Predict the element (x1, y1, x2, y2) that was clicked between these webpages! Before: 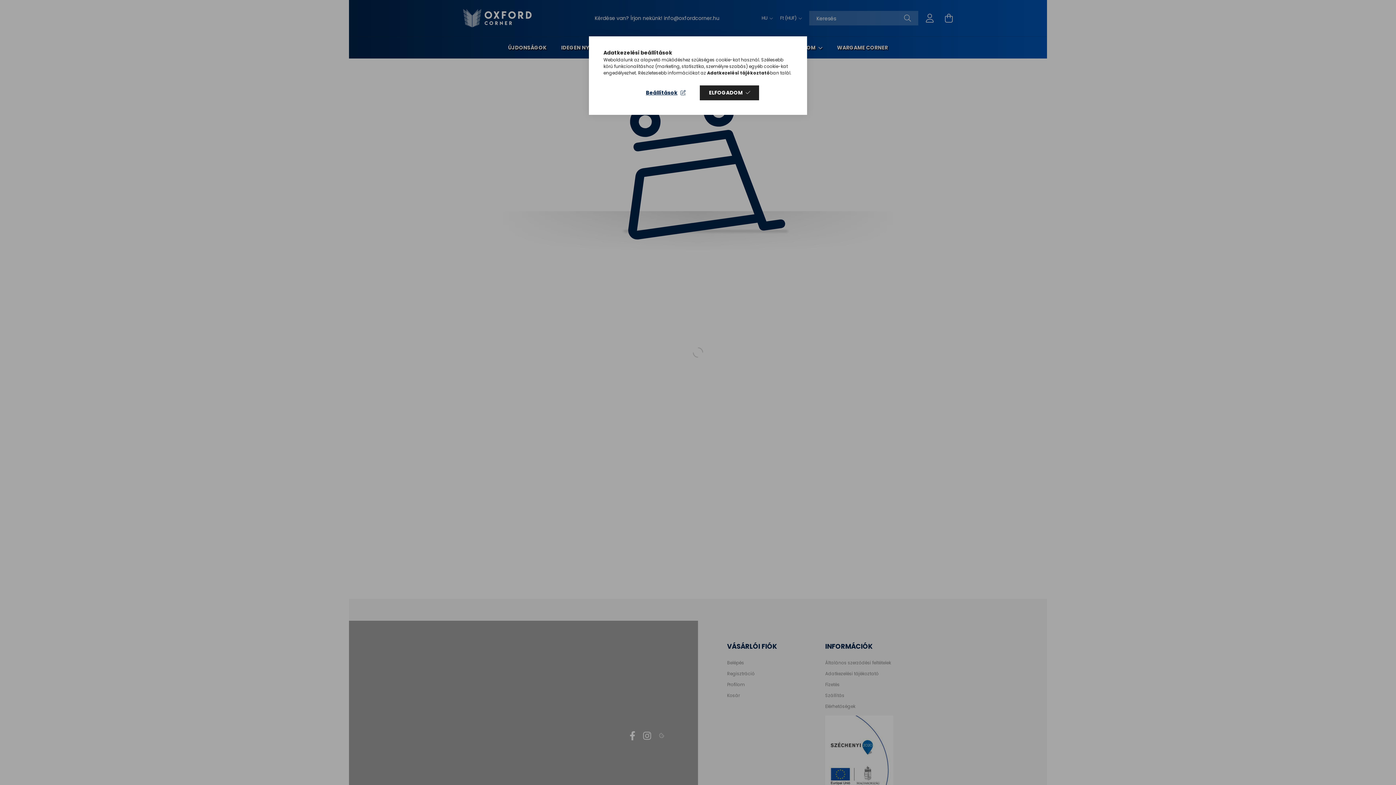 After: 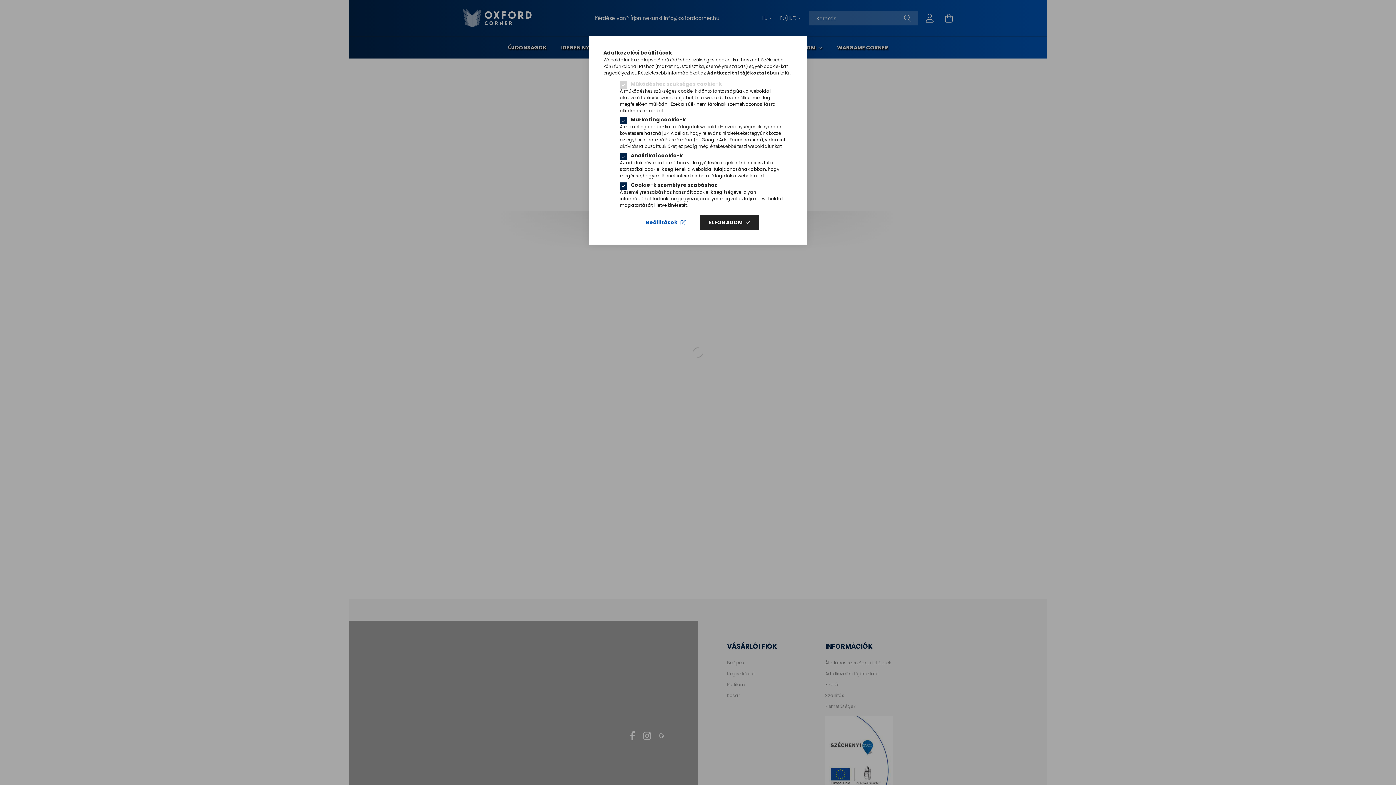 Action: label: Beállítások bbox: (636, 85, 694, 100)